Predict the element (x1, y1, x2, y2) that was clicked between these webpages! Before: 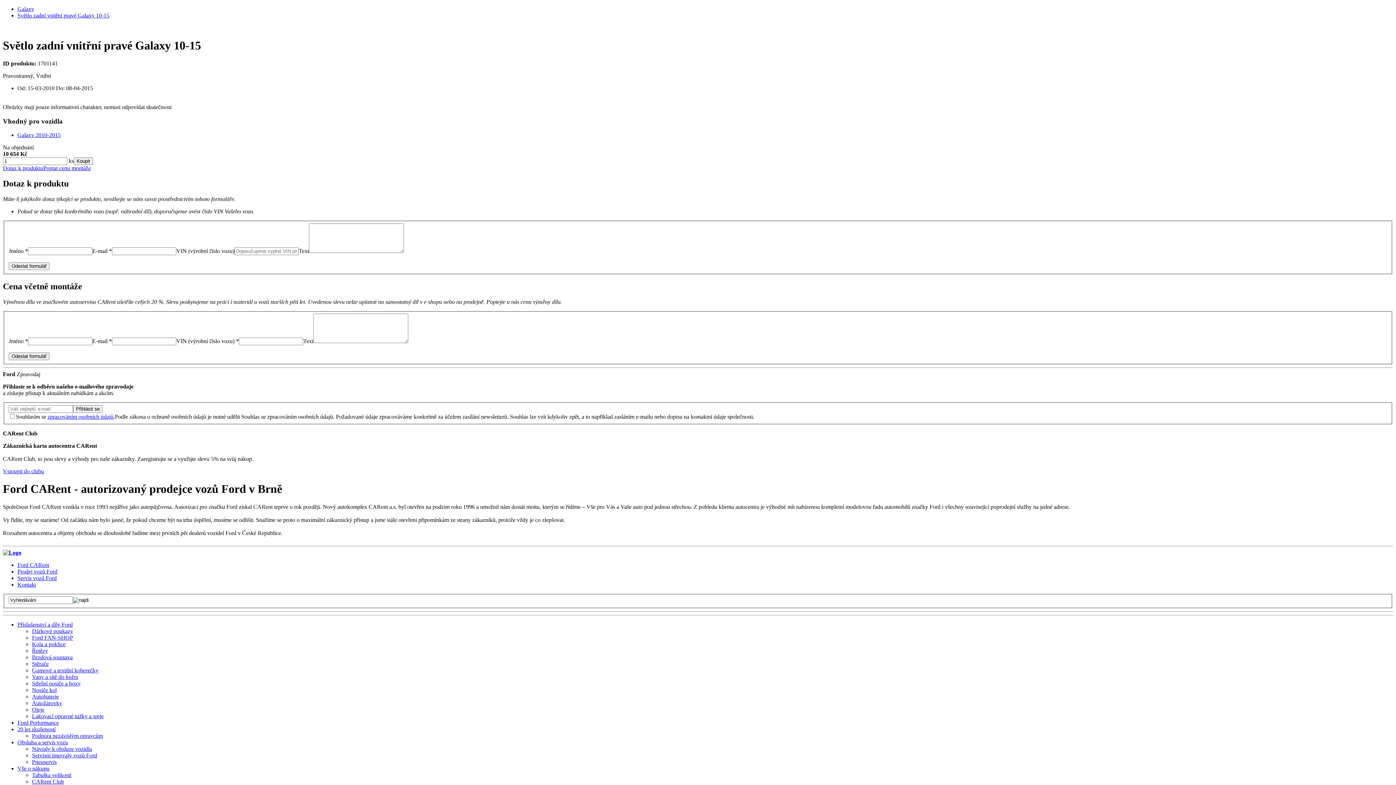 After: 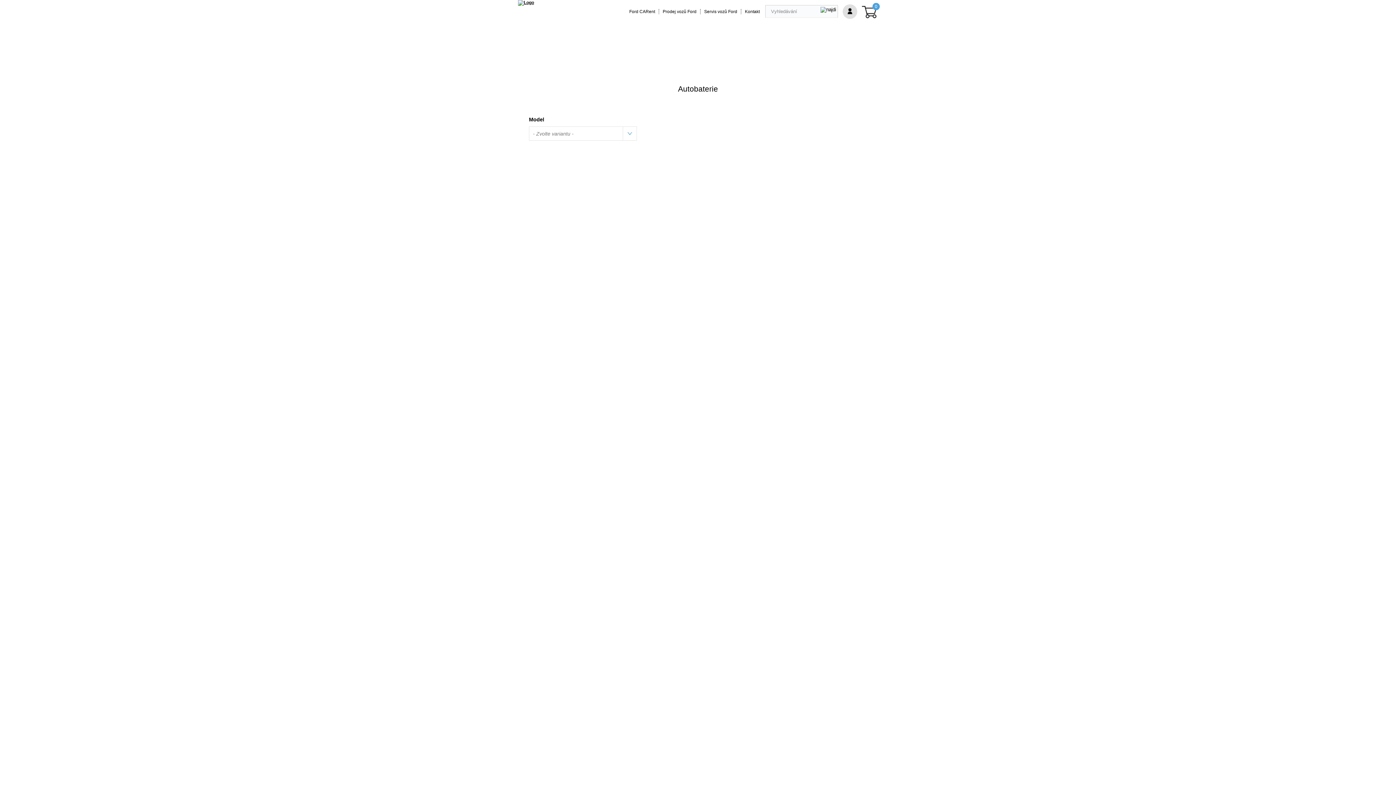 Action: label: Autobaterie bbox: (32, 693, 58, 700)